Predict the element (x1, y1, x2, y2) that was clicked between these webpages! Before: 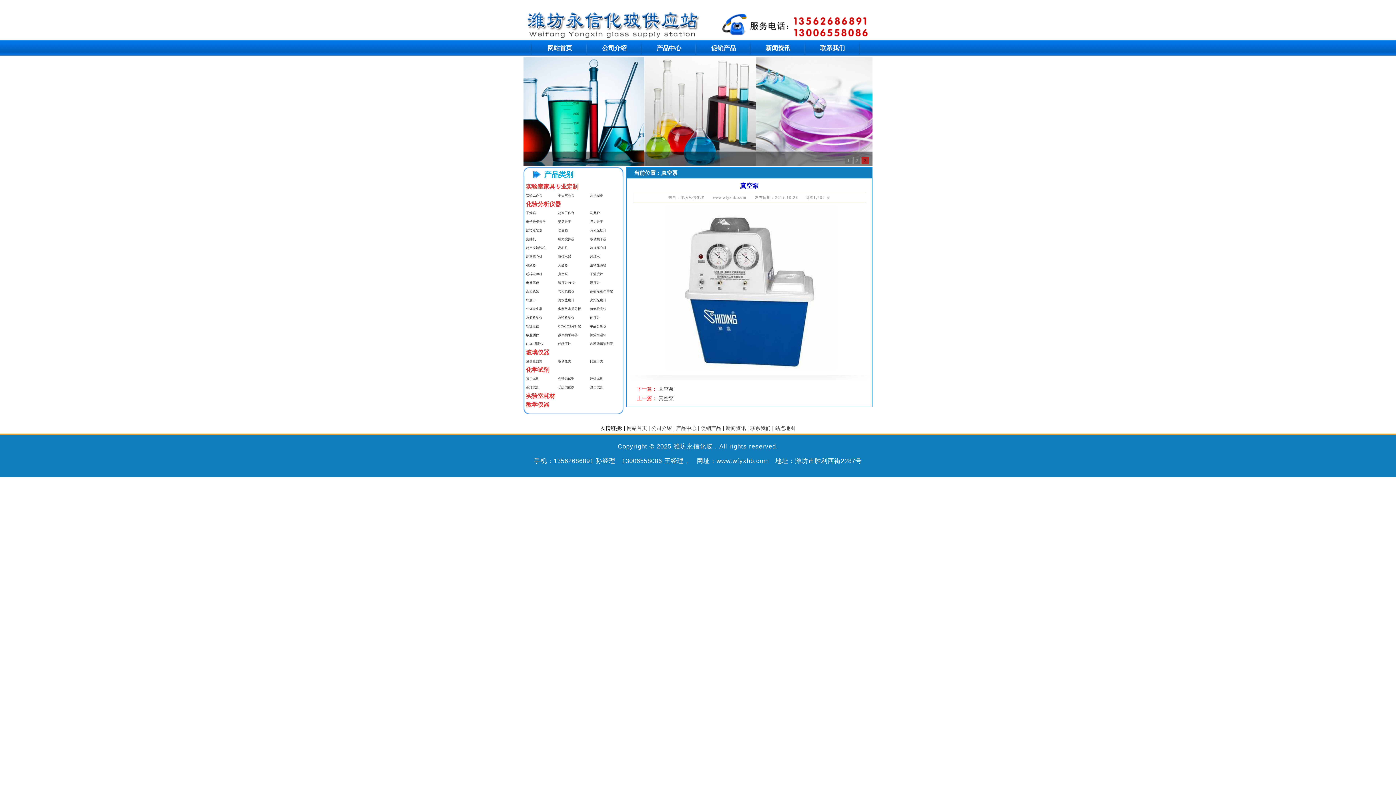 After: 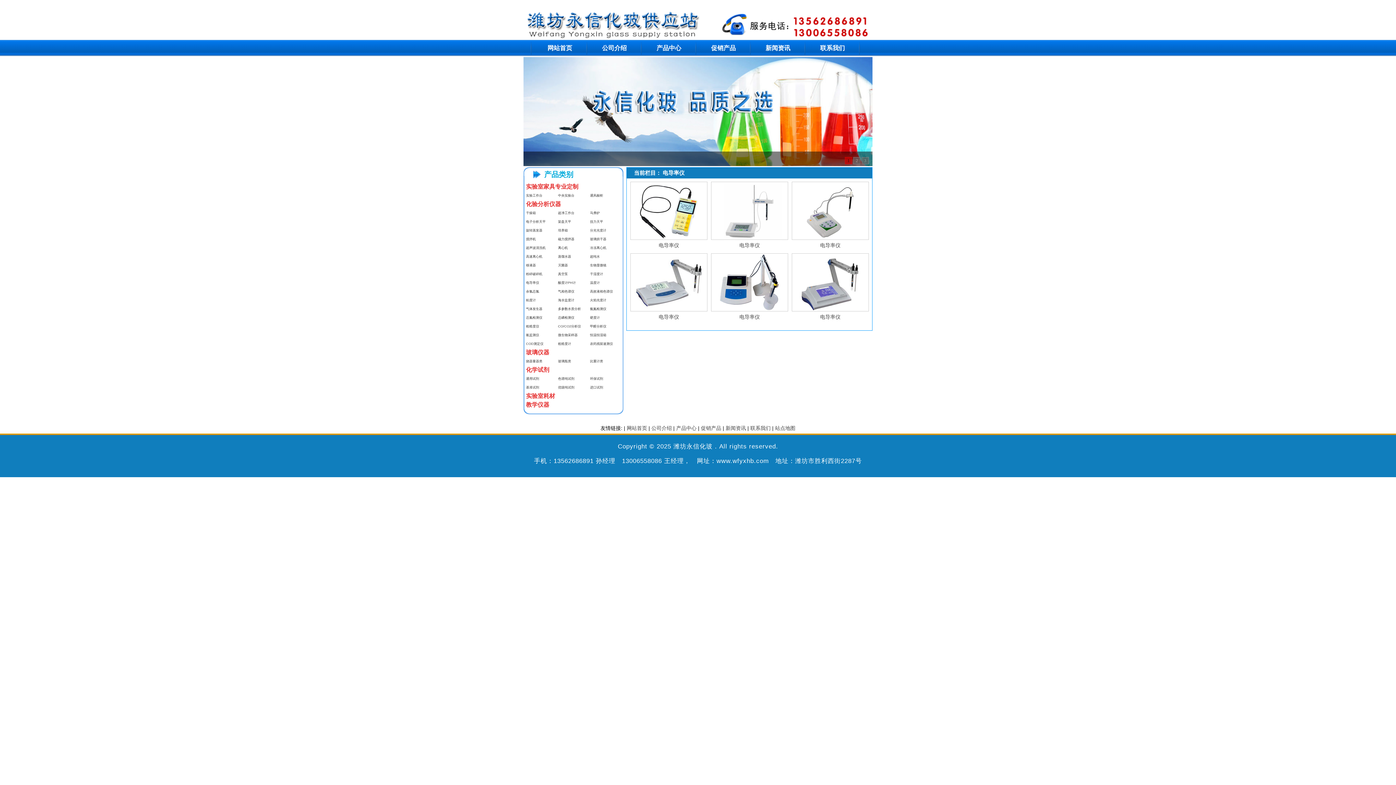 Action: bbox: (526, 281, 539, 284) label: 电导率仪